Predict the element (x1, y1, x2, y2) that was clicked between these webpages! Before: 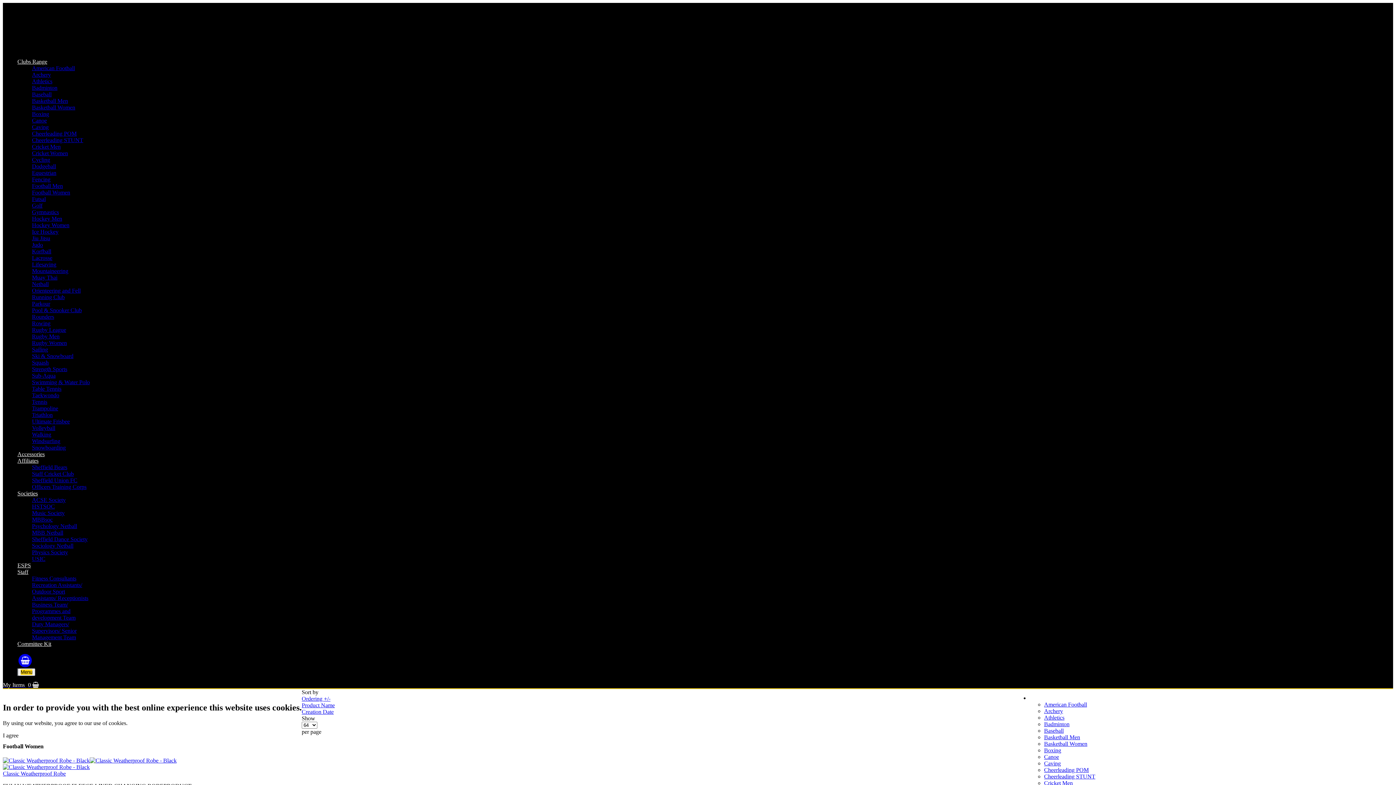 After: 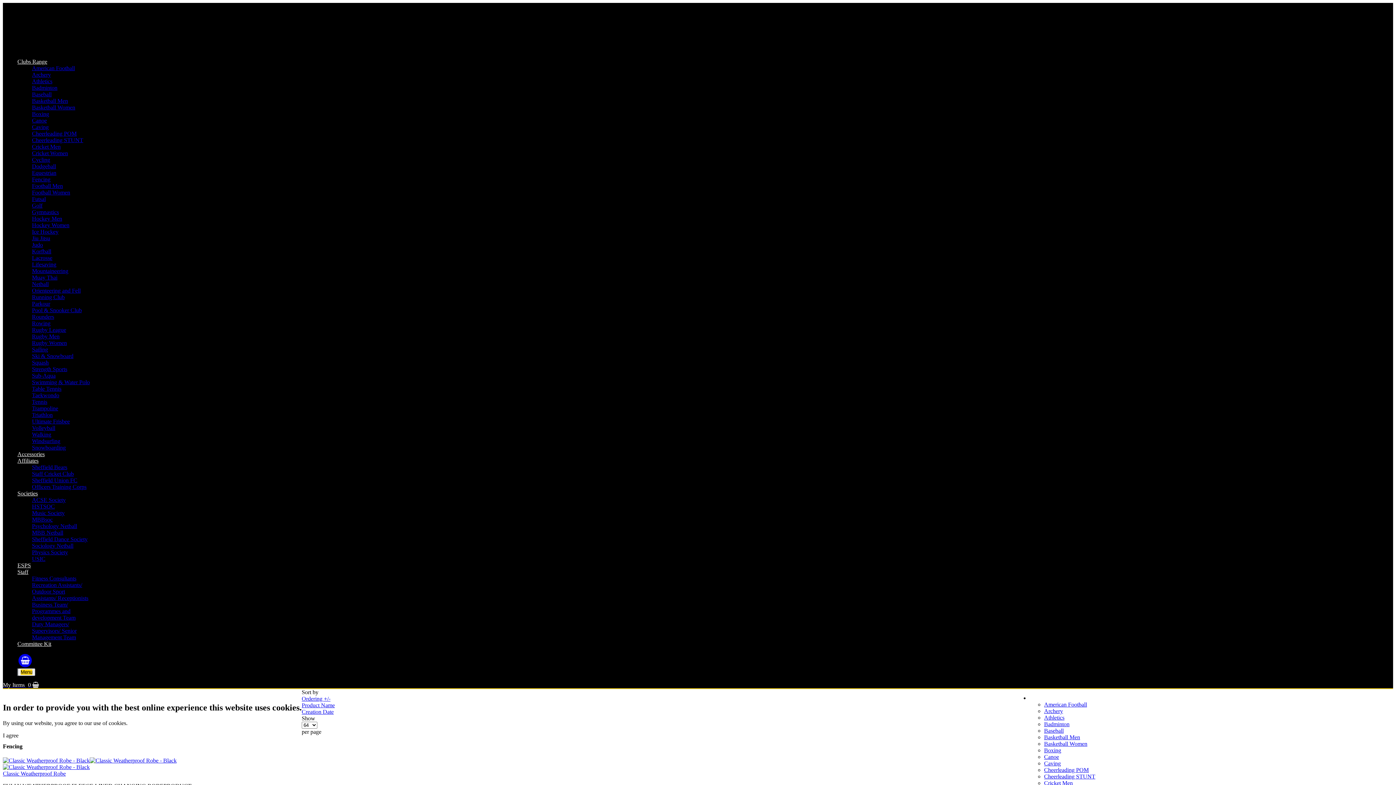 Action: label: Fencing bbox: (32, 176, 50, 182)